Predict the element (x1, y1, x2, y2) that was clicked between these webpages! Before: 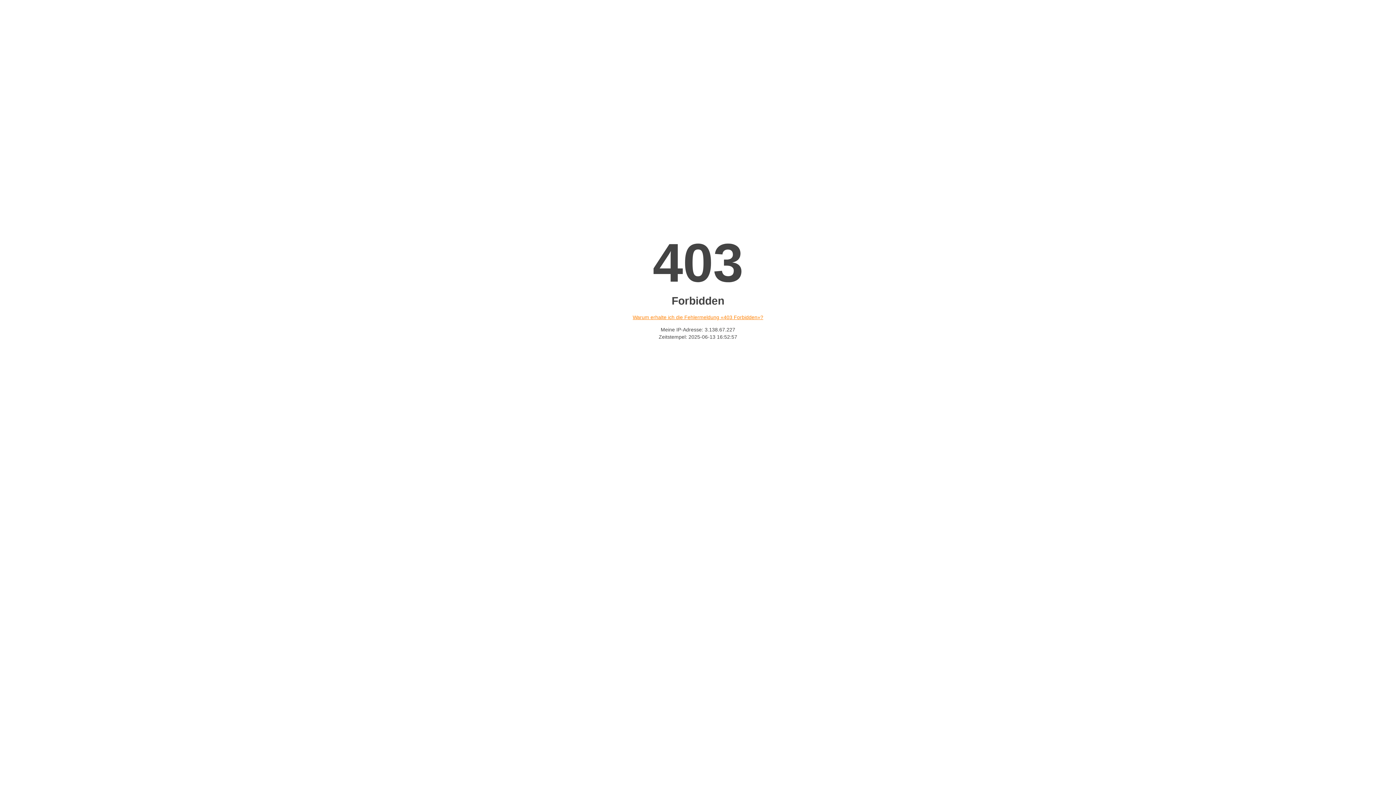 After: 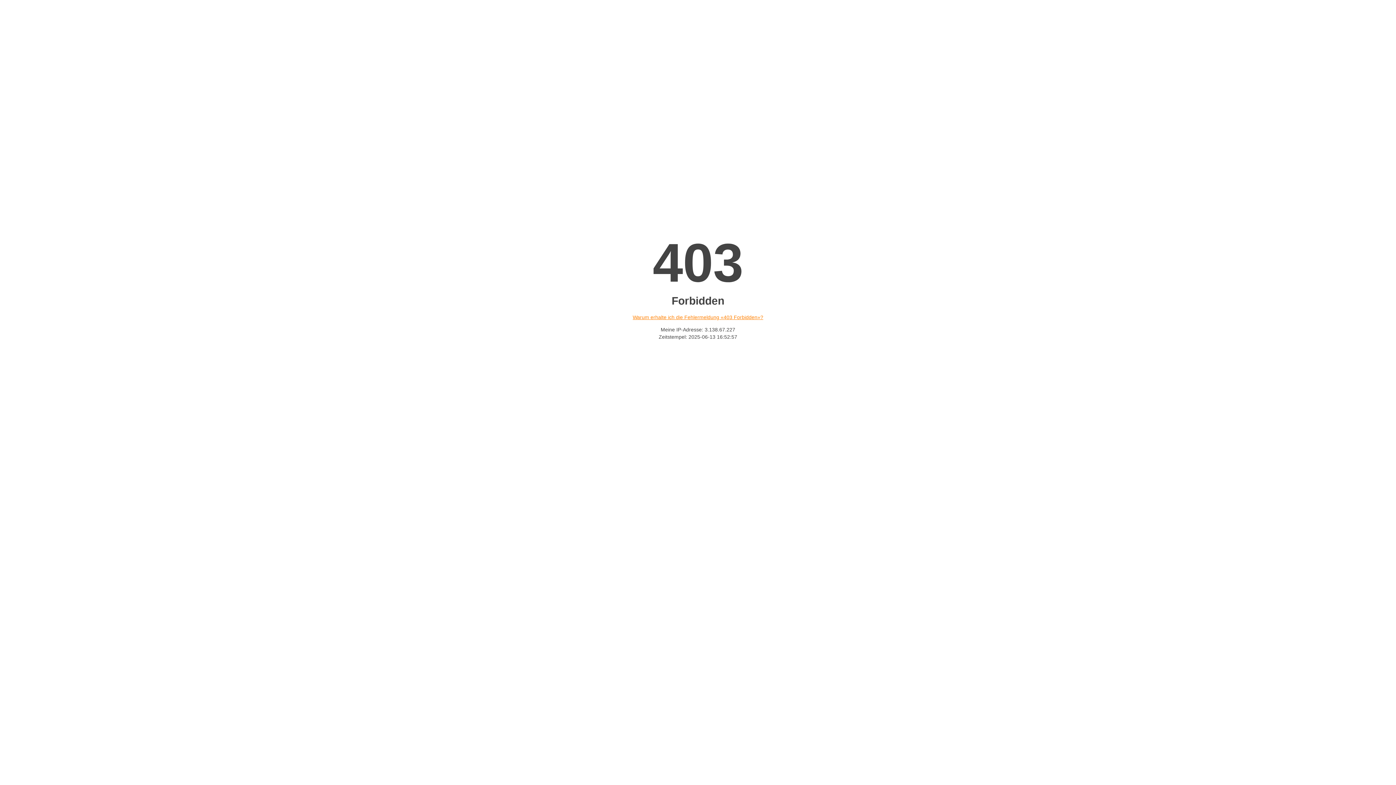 Action: bbox: (632, 314, 763, 320) label: Warum erhalte ich die Fehlermeldung «403 Forbidden»?